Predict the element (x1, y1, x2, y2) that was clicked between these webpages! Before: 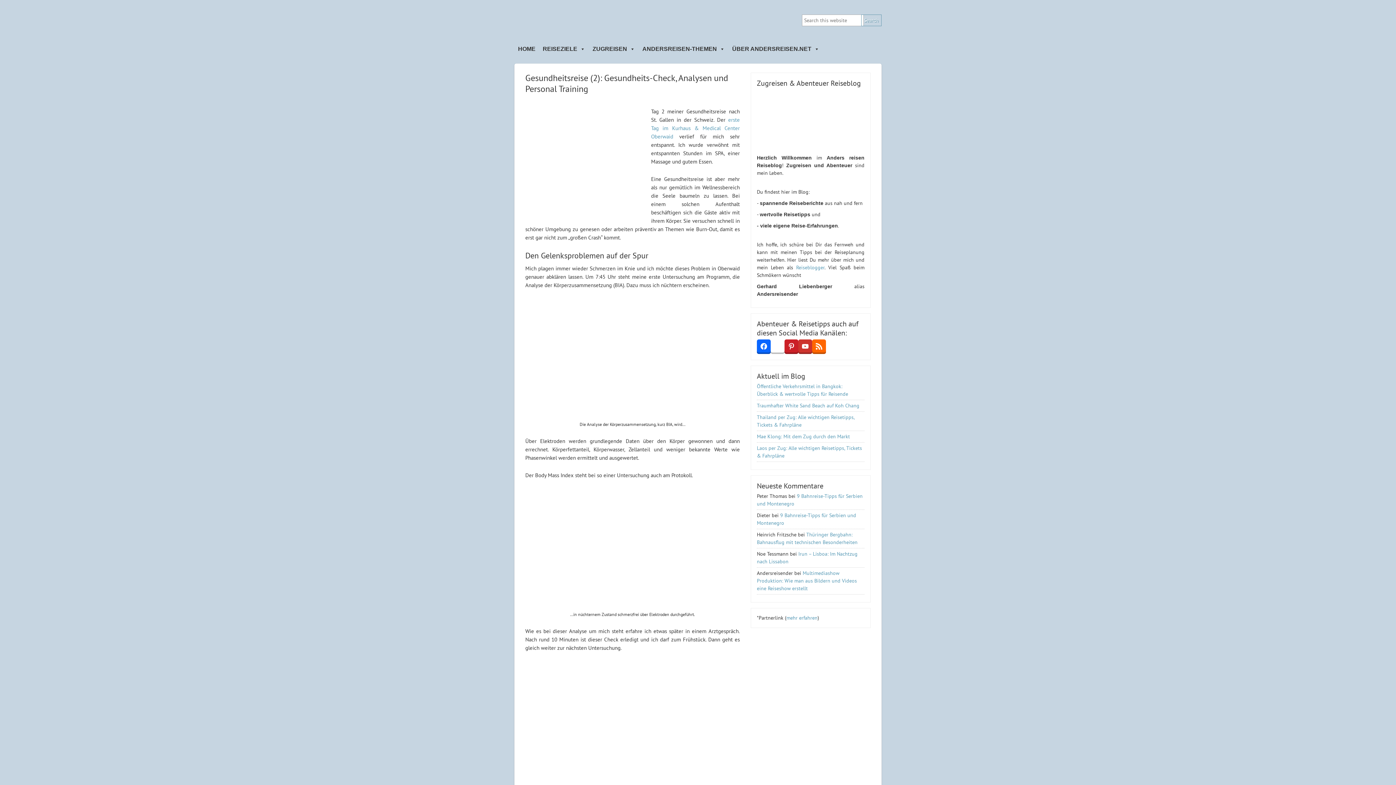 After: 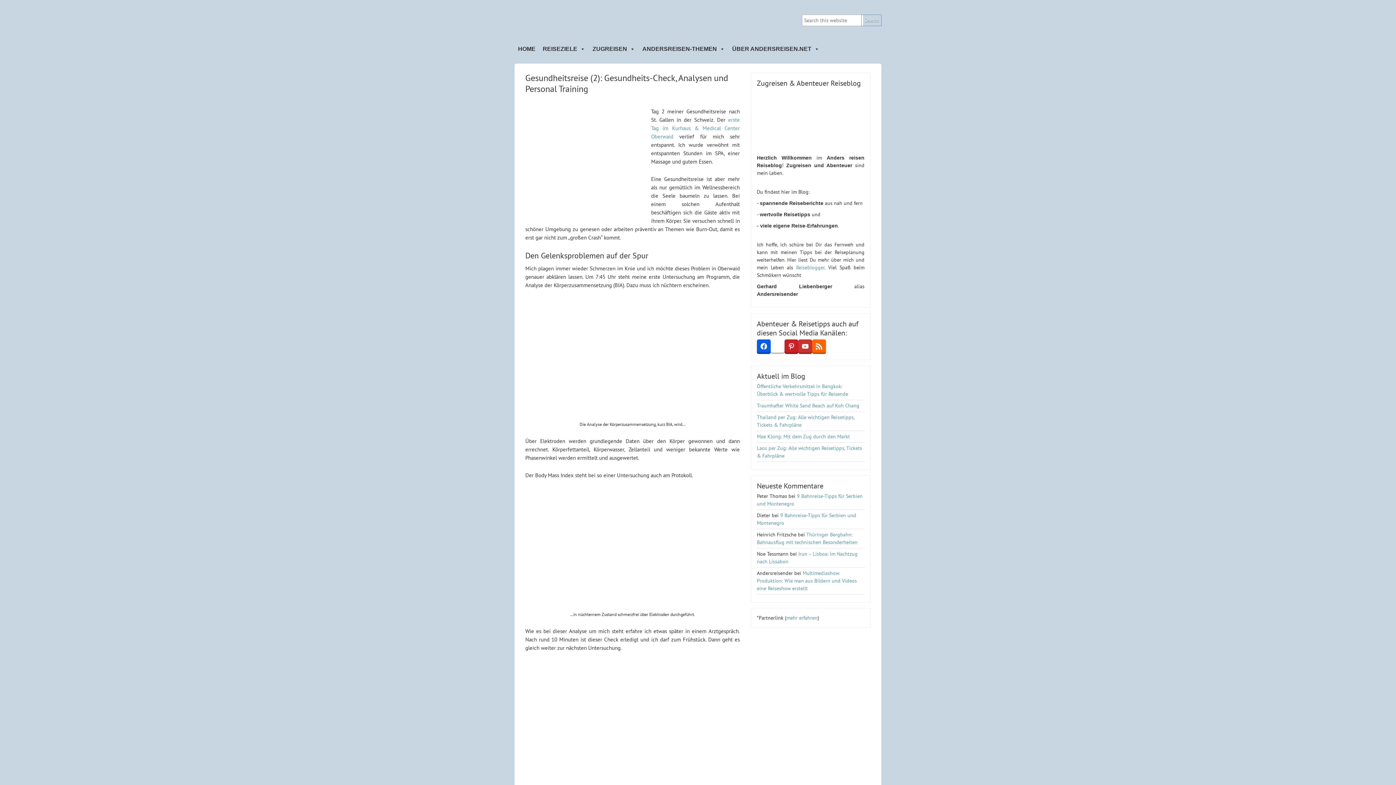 Action: bbox: (757, 339, 770, 354)